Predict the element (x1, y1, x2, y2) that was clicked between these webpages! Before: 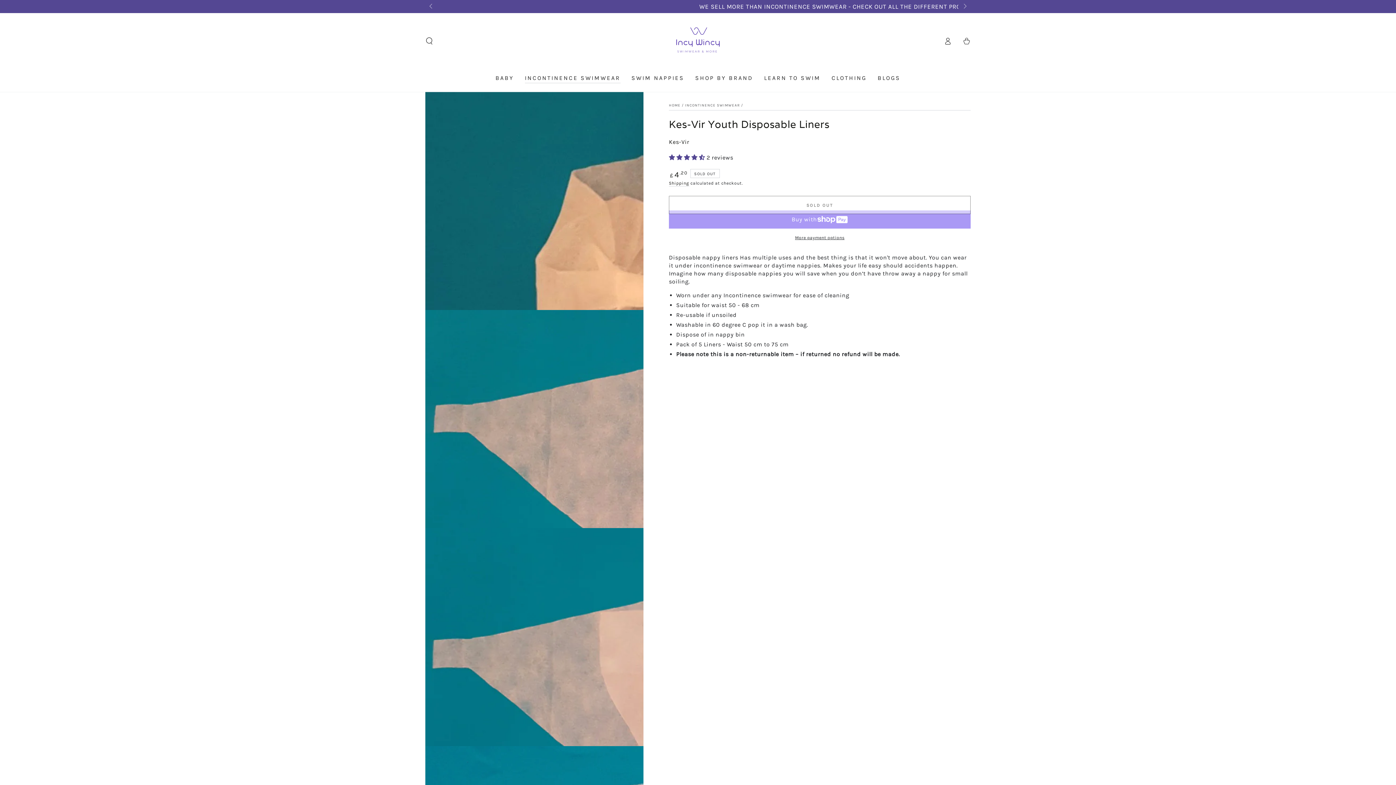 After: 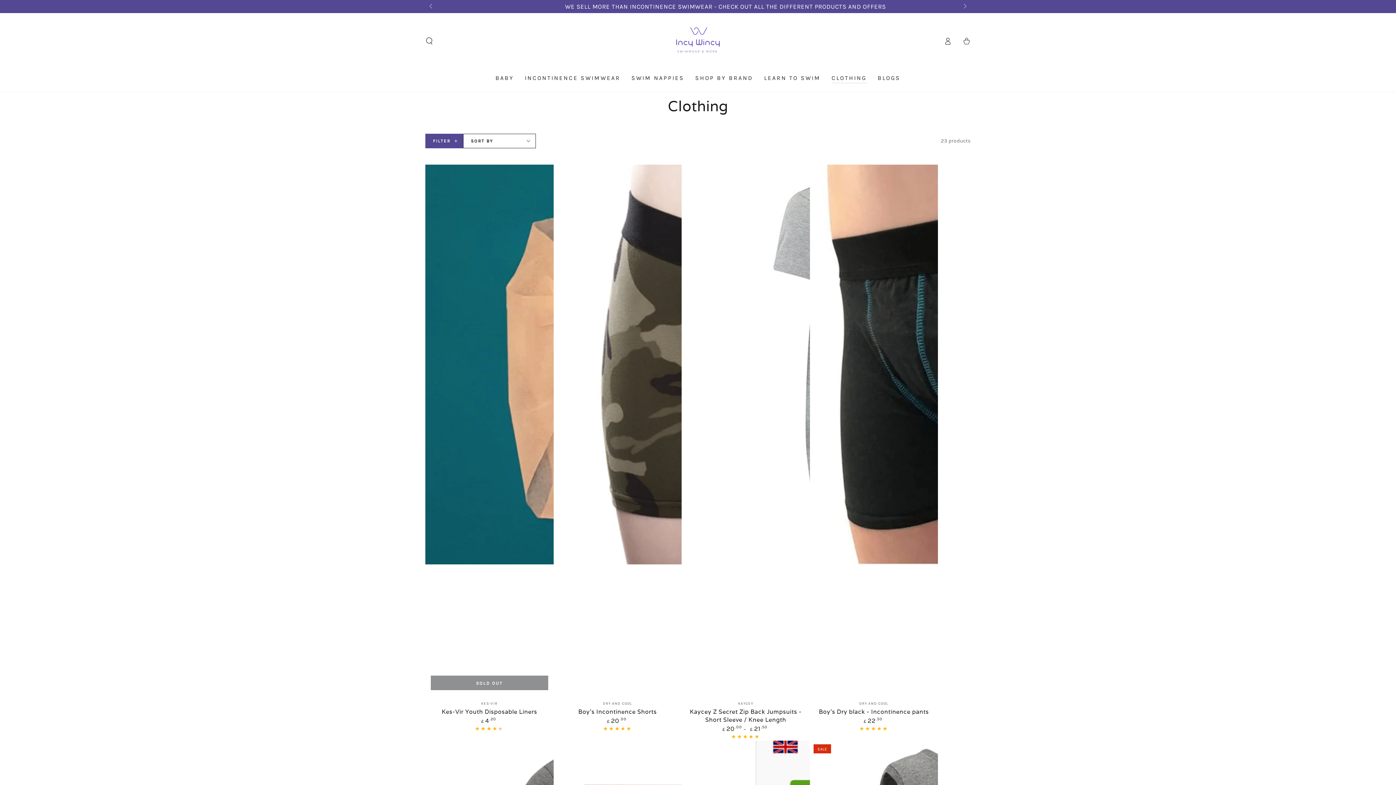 Action: bbox: (826, 68, 872, 87) label: CLOTHING